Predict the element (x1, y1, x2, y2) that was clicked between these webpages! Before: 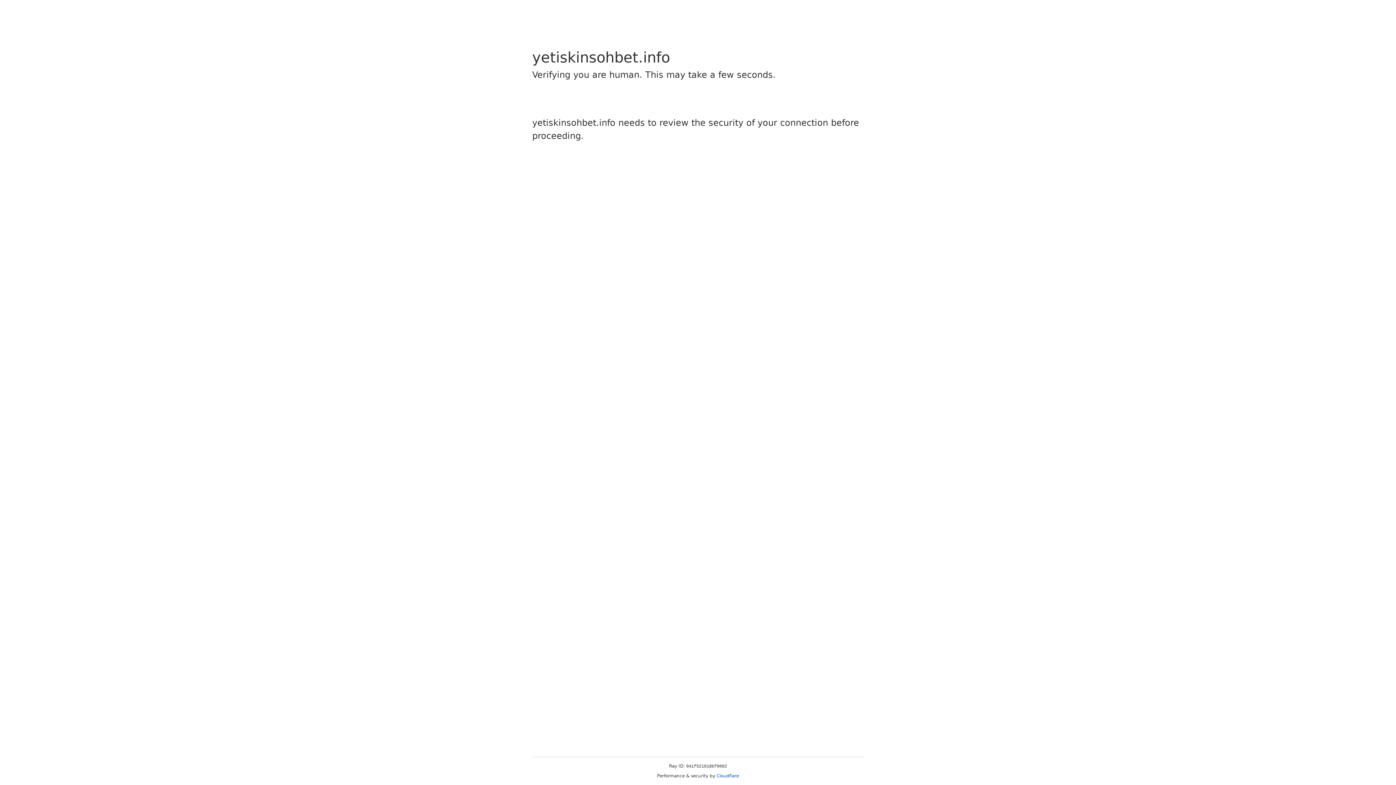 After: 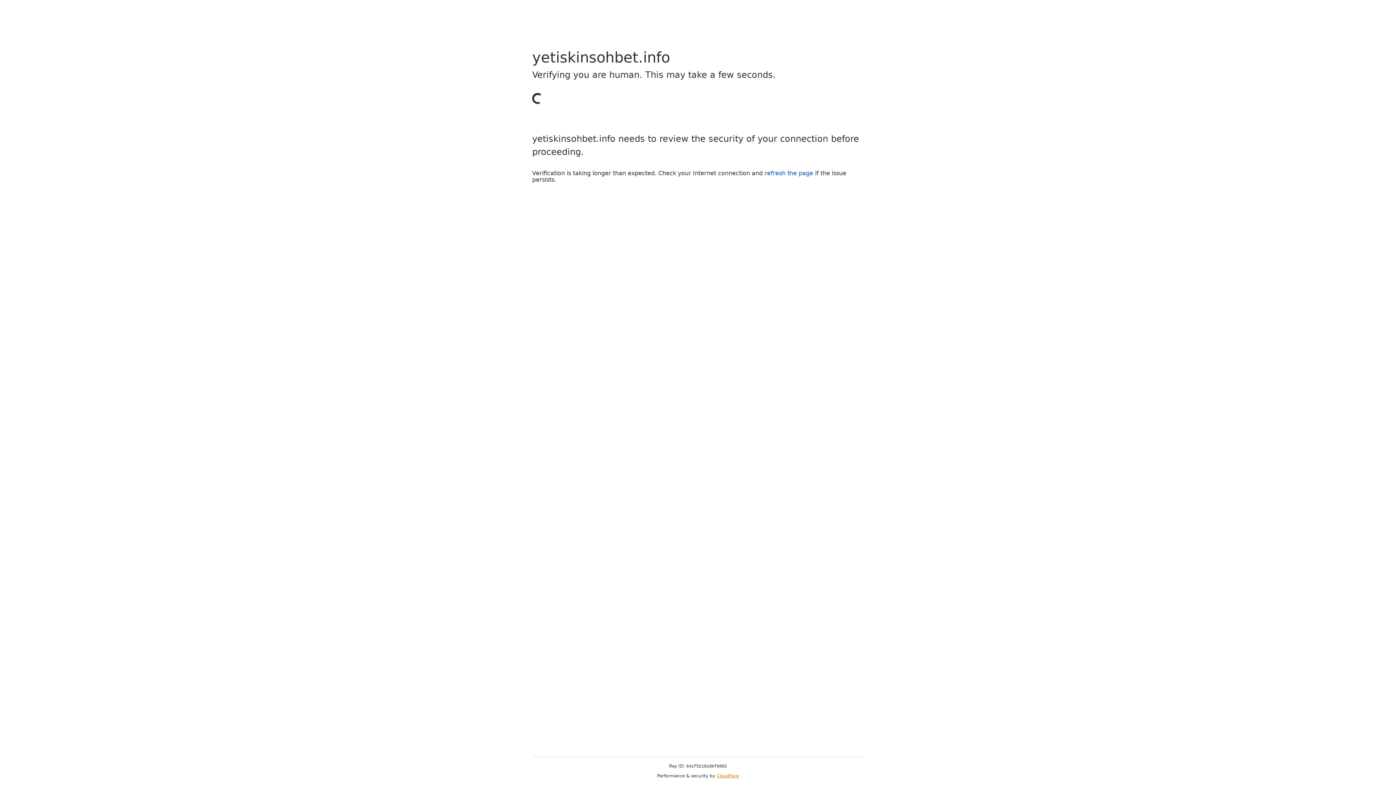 Action: bbox: (716, 773, 739, 778) label: Cloudflare